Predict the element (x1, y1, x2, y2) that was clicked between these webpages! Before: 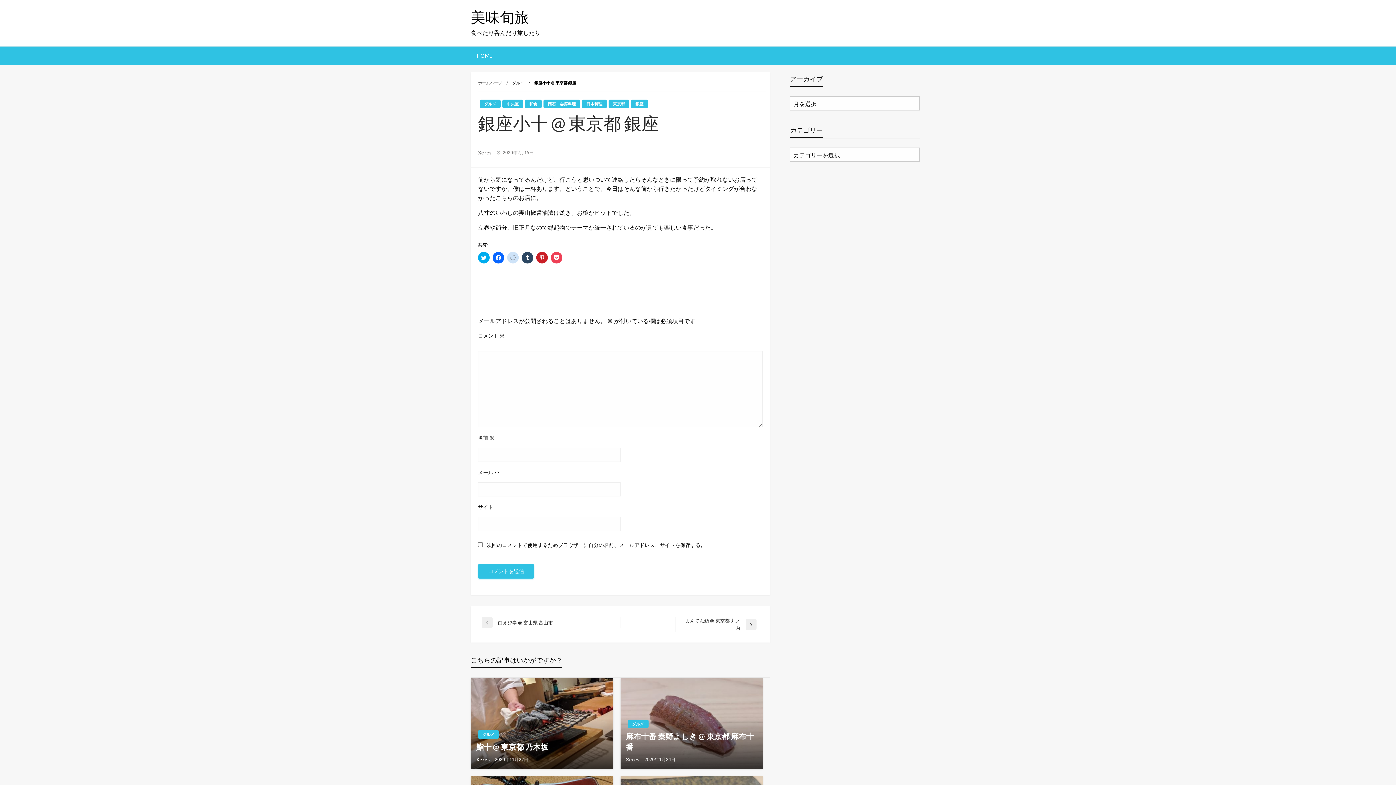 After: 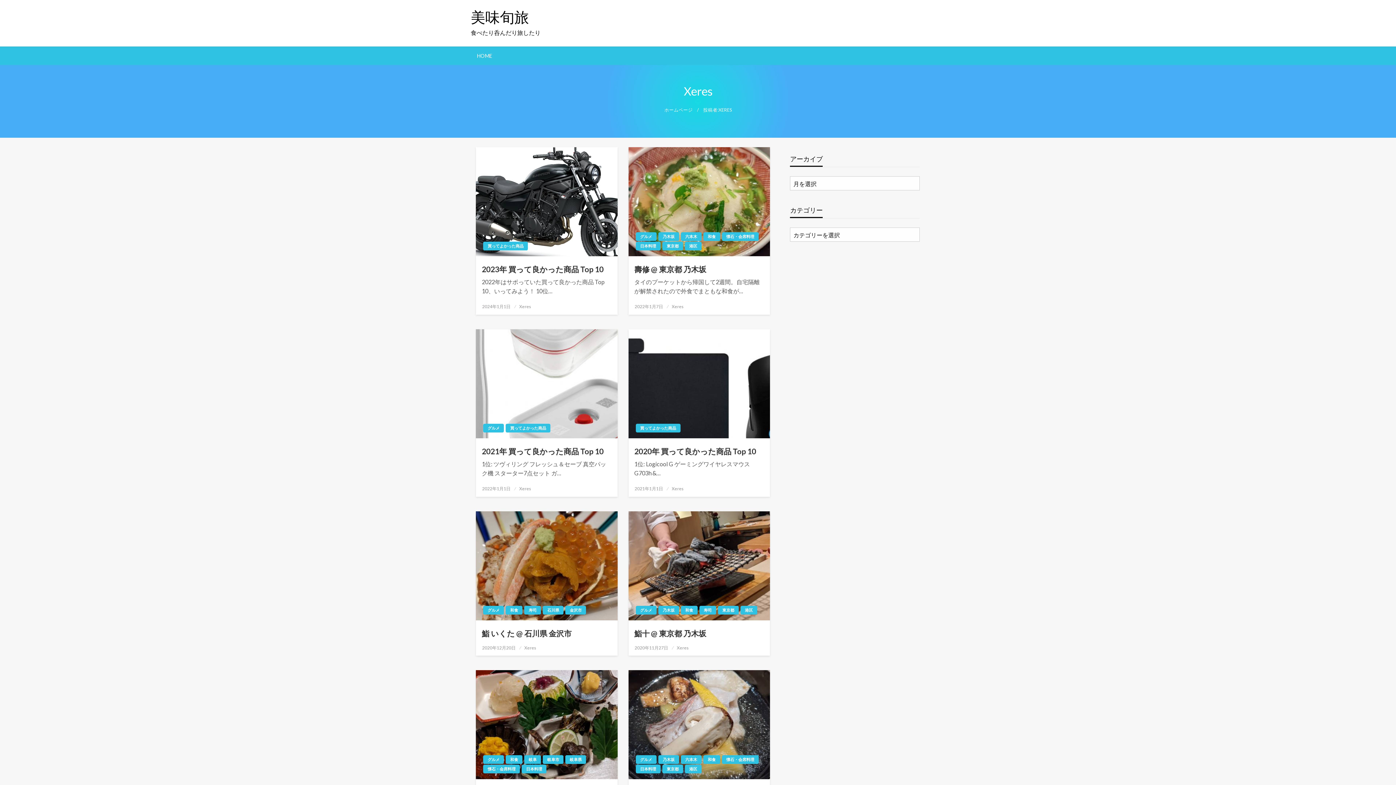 Action: label: Xeres  bbox: (478, 149, 493, 155)